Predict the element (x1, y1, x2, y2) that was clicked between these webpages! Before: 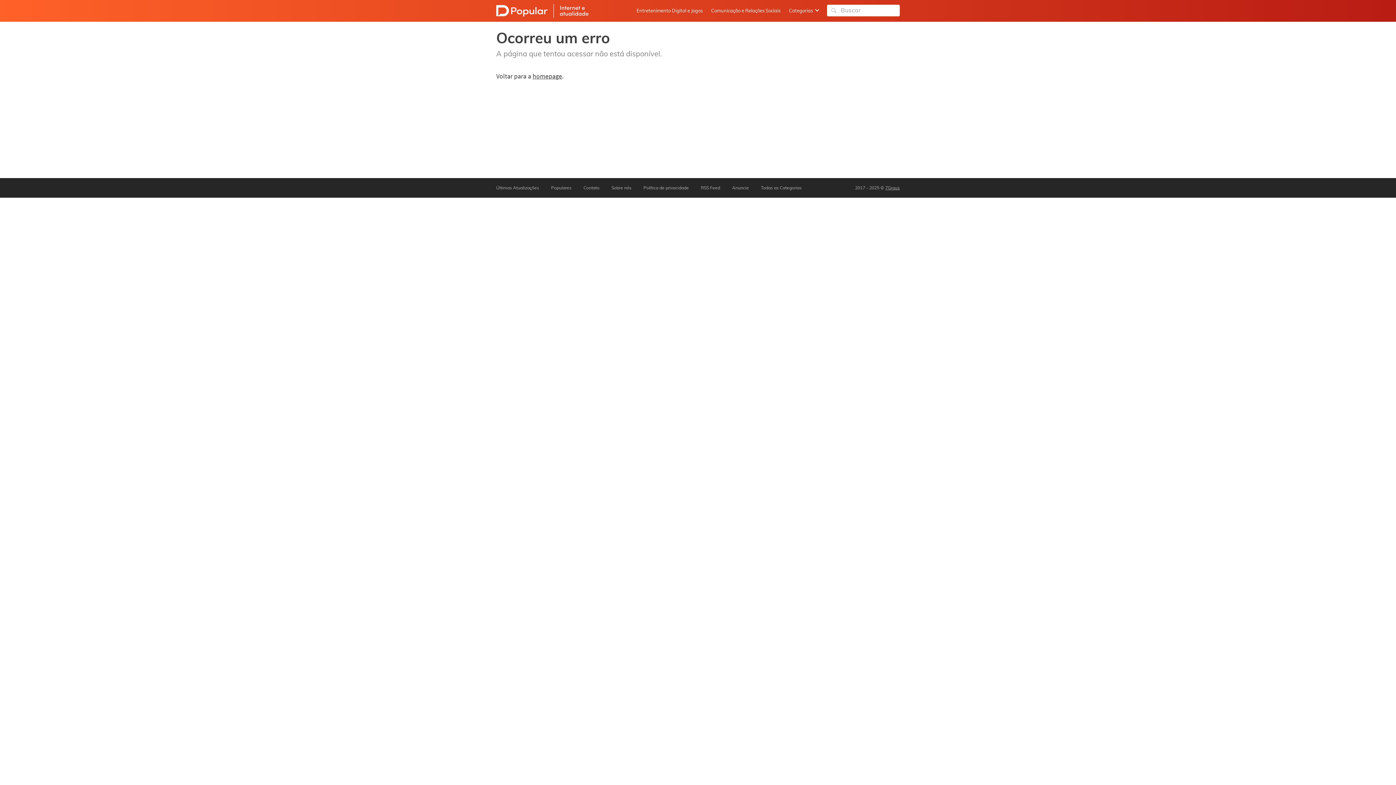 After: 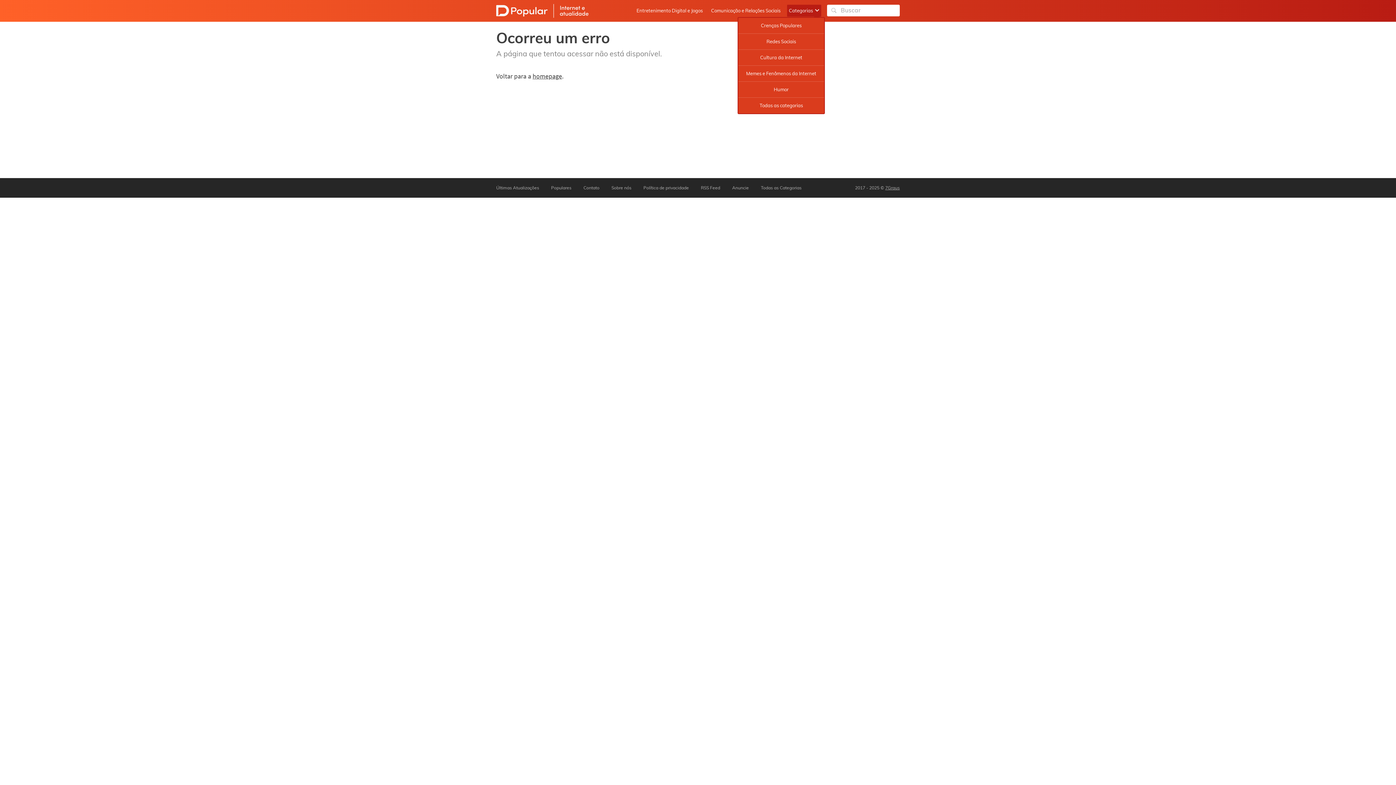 Action: label: Categorias  bbox: (787, 4, 821, 16)